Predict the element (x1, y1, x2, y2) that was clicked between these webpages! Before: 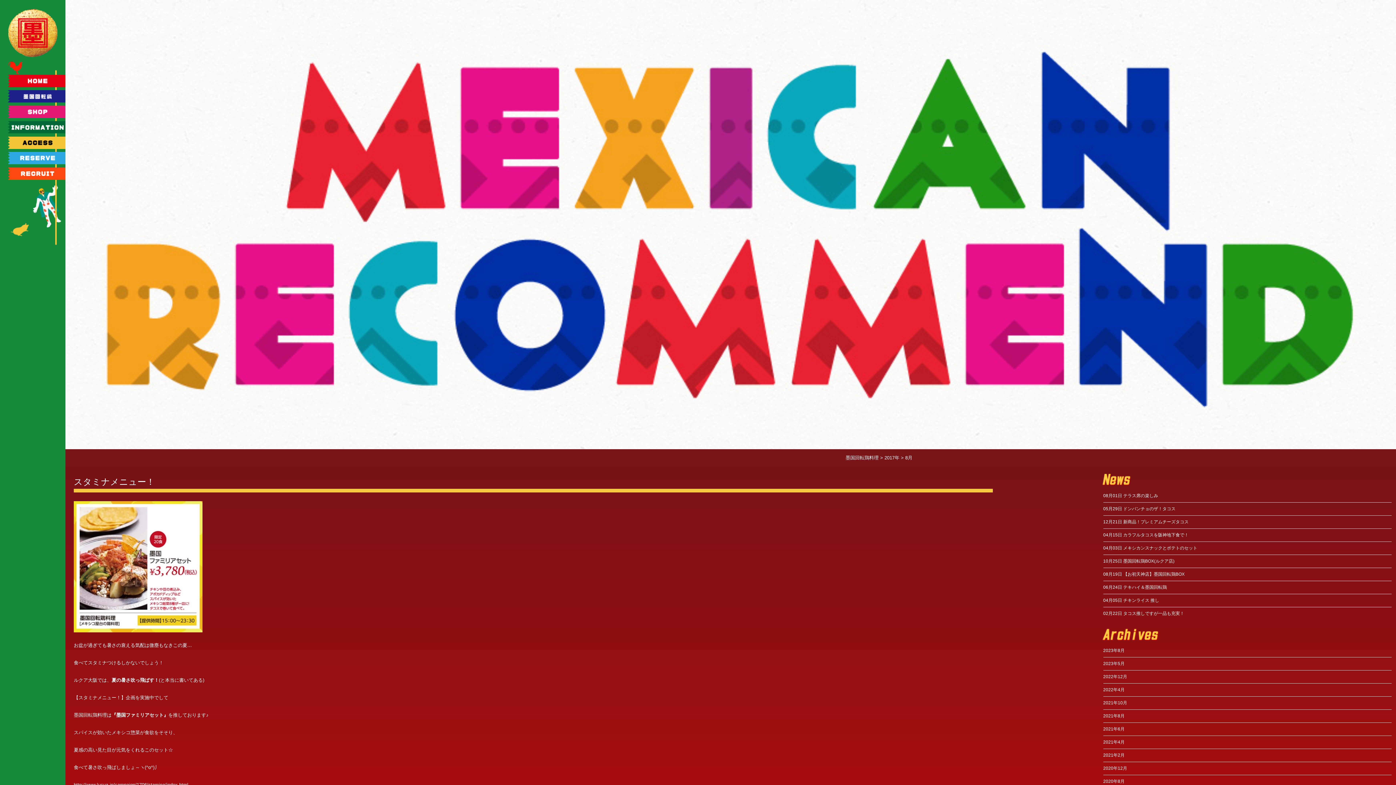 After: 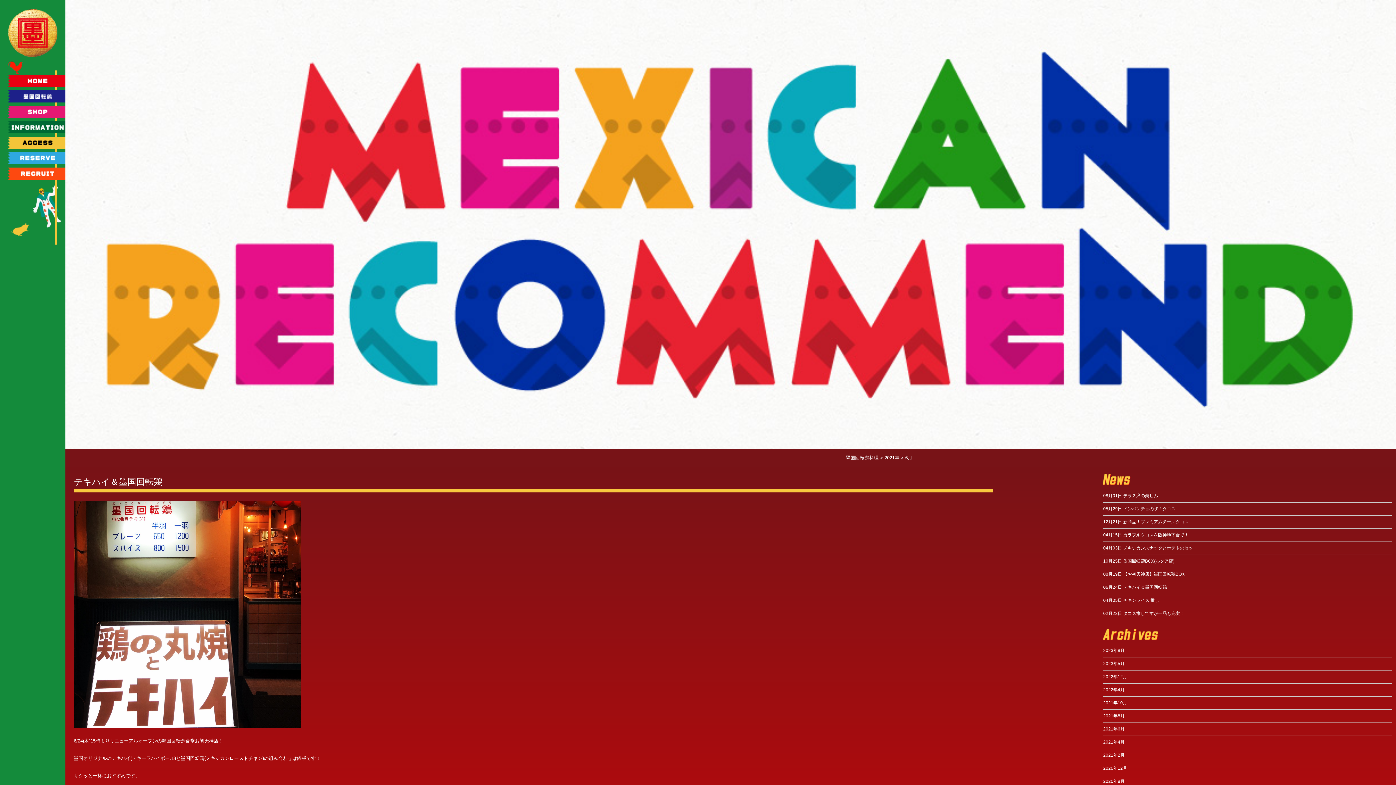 Action: bbox: (1103, 726, 1124, 731) label: 2021年6月